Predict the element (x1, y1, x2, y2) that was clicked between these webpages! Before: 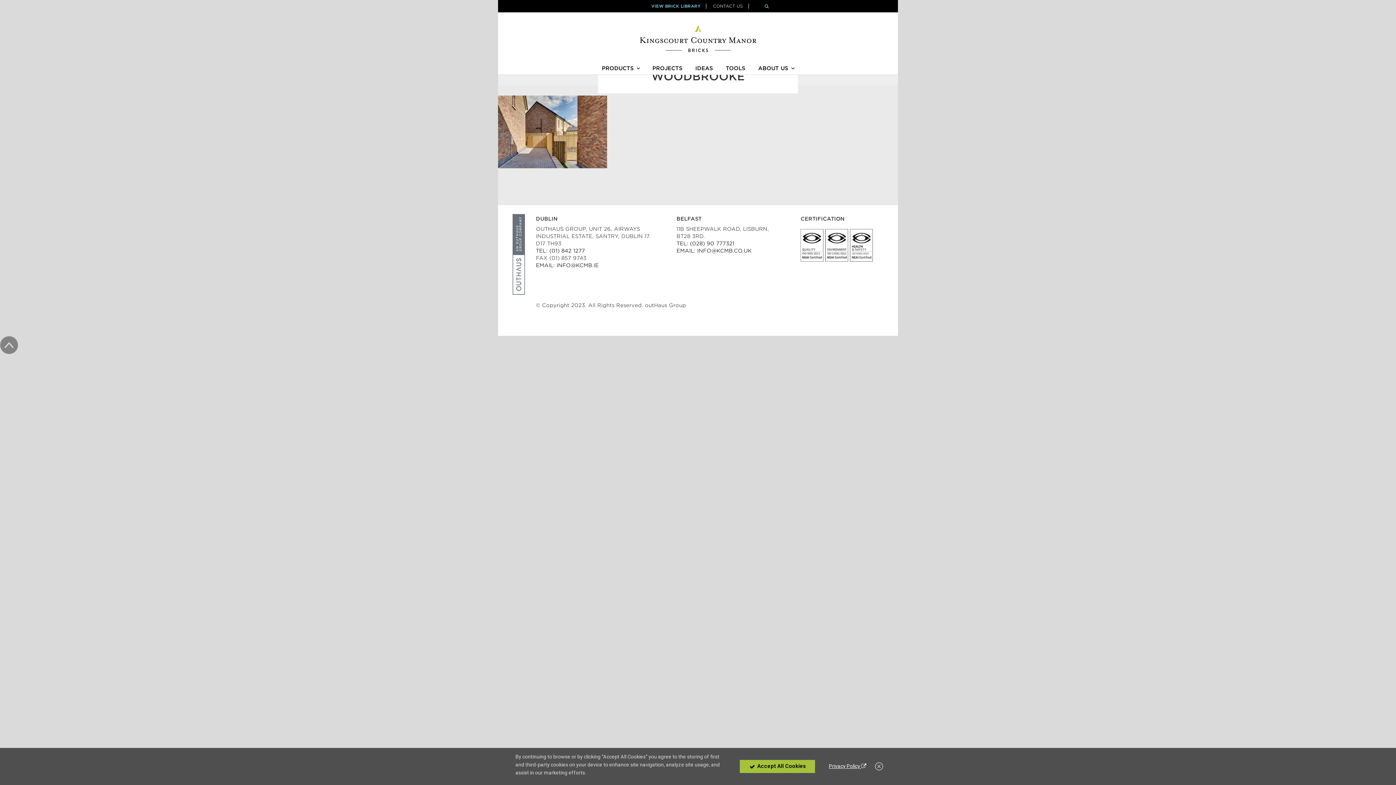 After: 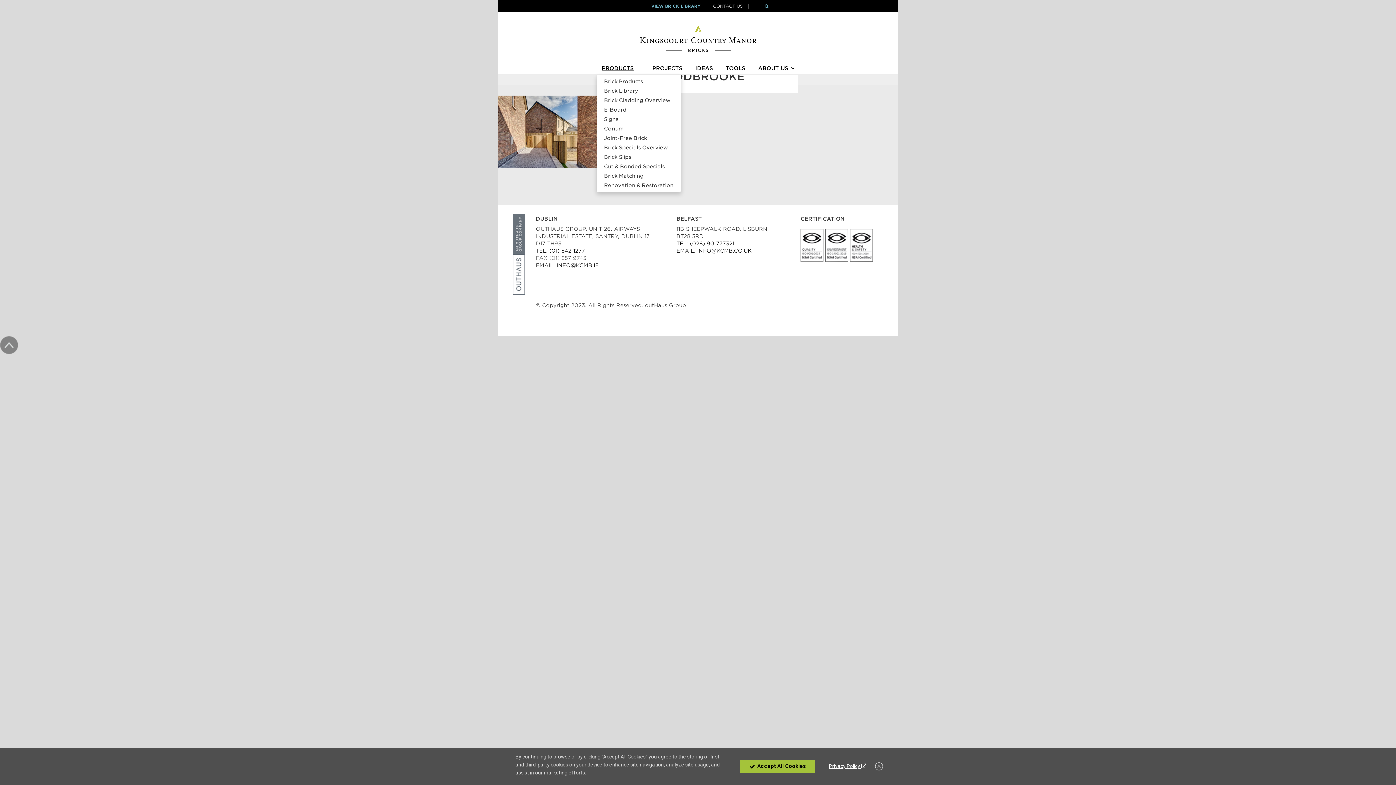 Action: bbox: (596, 61, 639, 74) label: PRODUCTS